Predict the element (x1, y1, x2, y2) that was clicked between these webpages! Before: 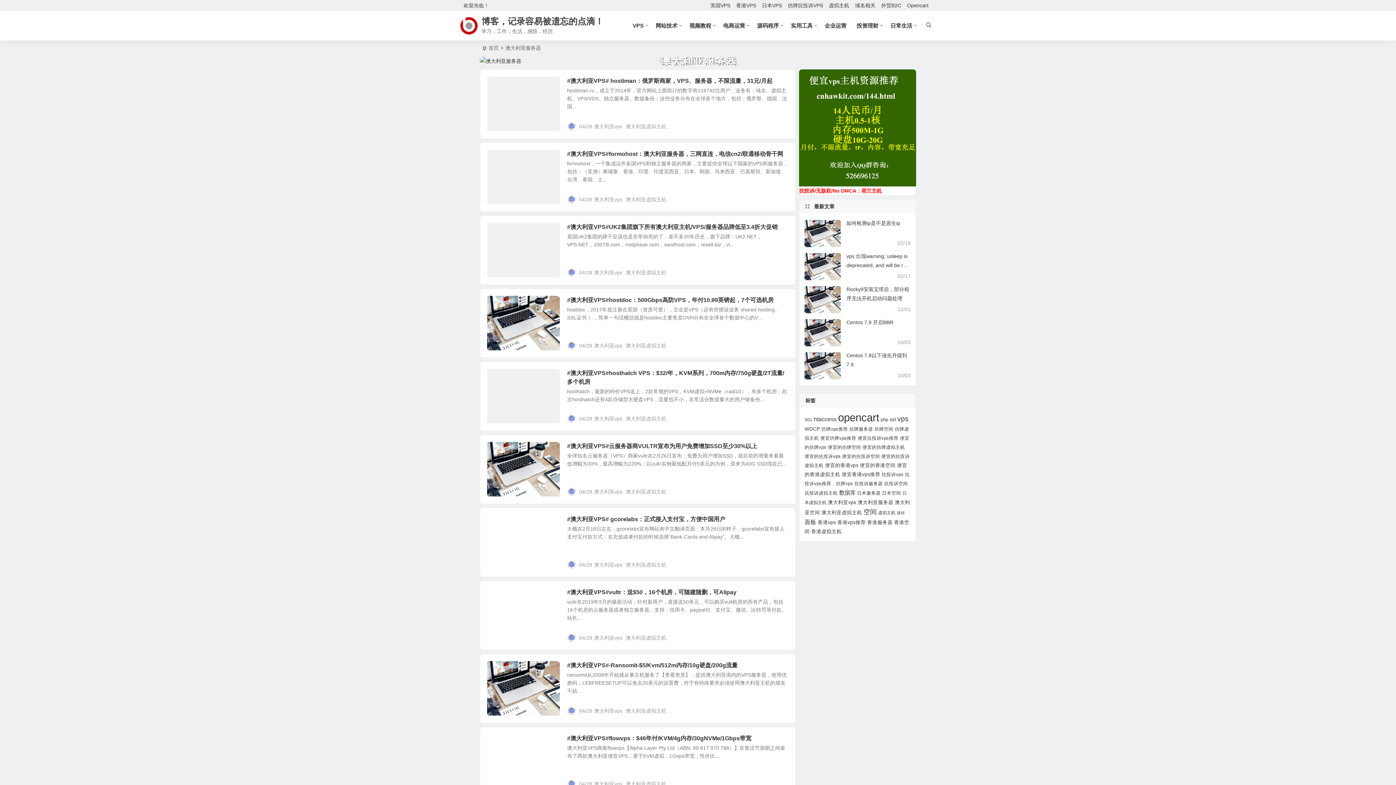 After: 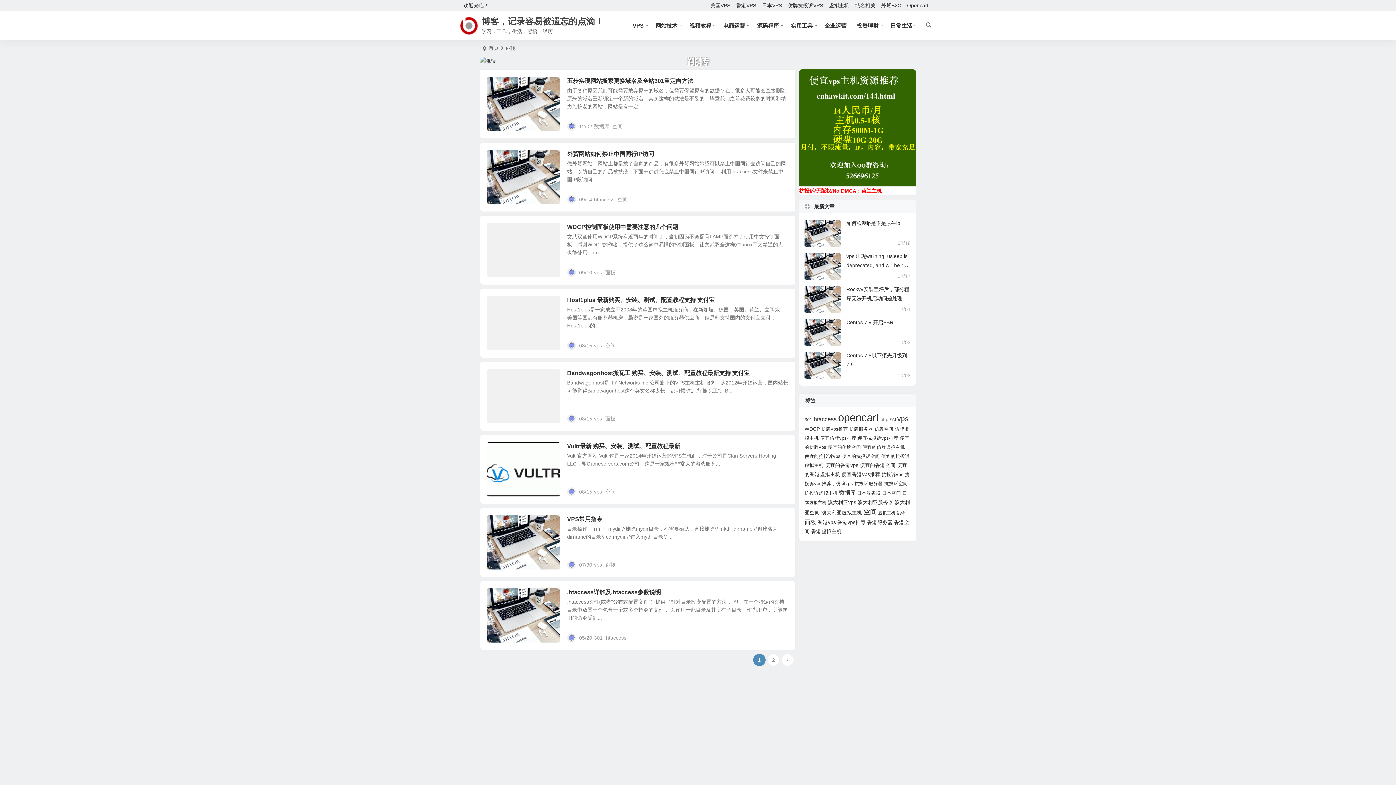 Action: bbox: (897, 510, 905, 515) label: 跳转 (8 项)